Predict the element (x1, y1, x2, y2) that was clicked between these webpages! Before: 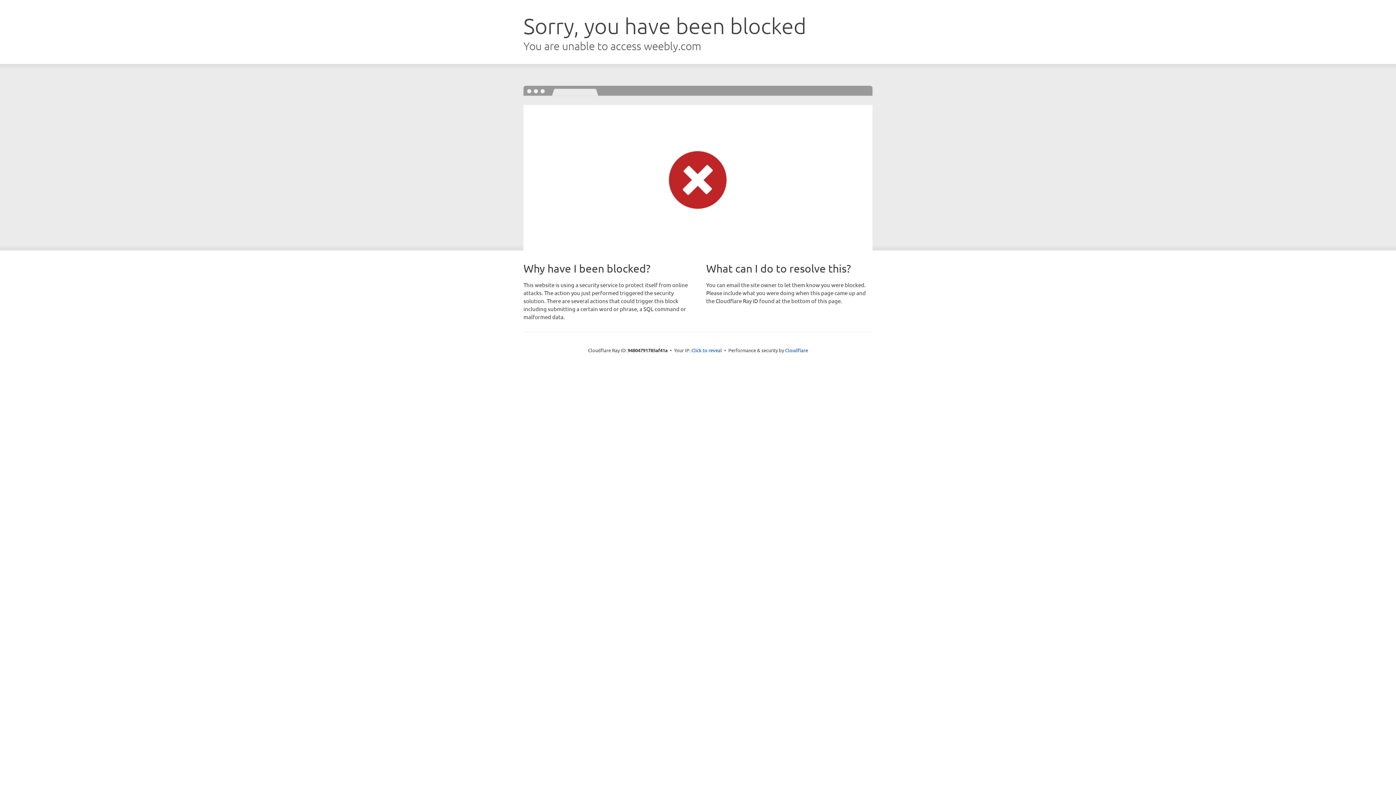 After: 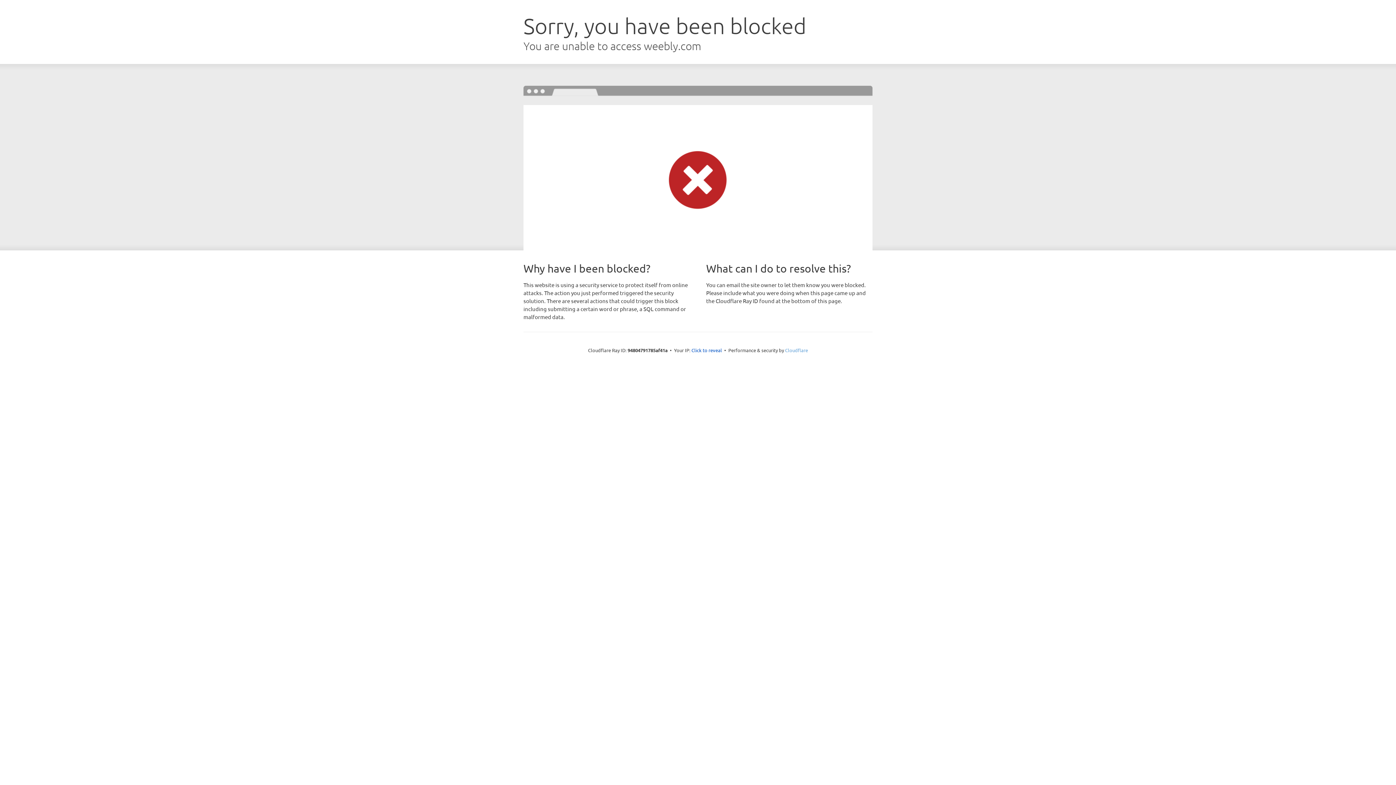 Action: bbox: (785, 347, 808, 353) label: Cloudflare